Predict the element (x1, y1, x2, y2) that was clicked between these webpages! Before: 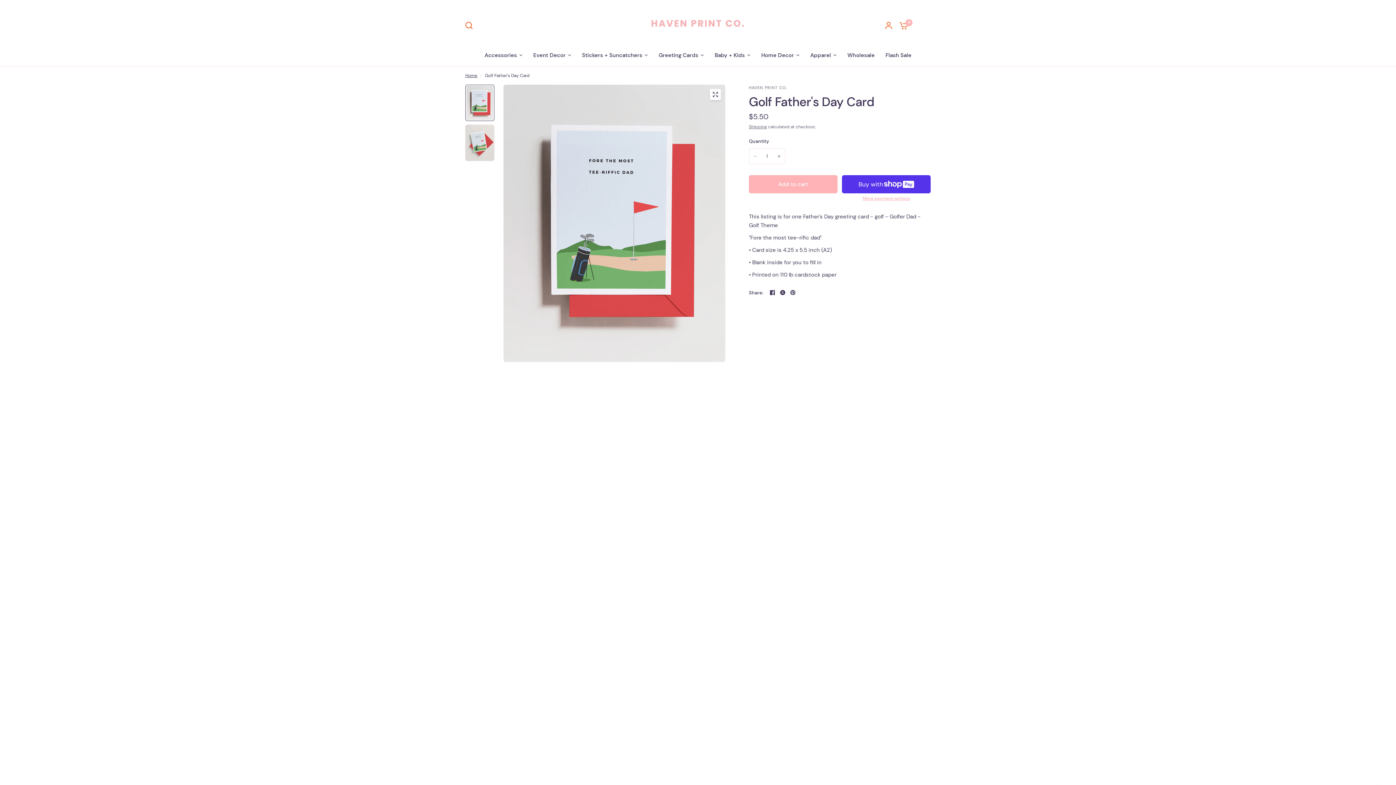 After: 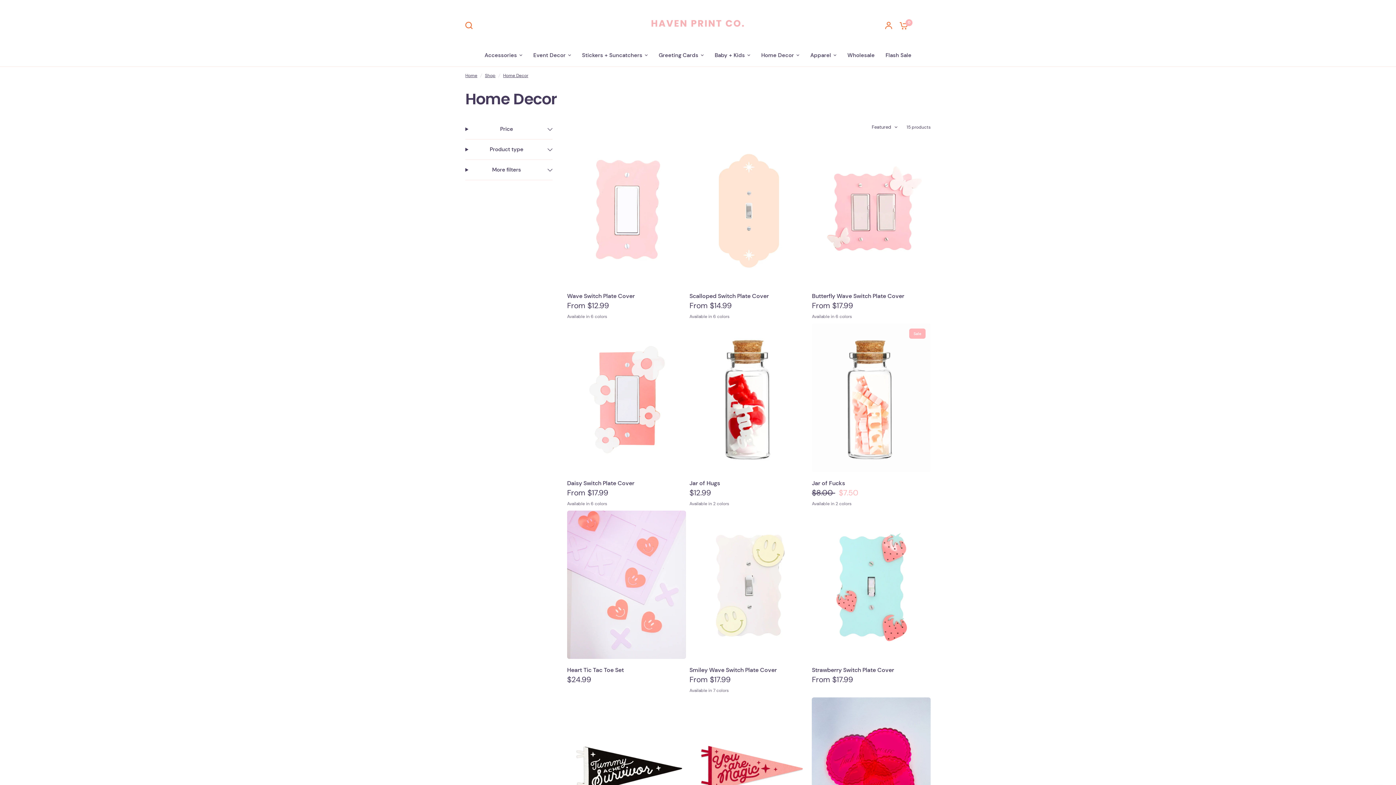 Action: label: Home Decor bbox: (761, 50, 799, 59)